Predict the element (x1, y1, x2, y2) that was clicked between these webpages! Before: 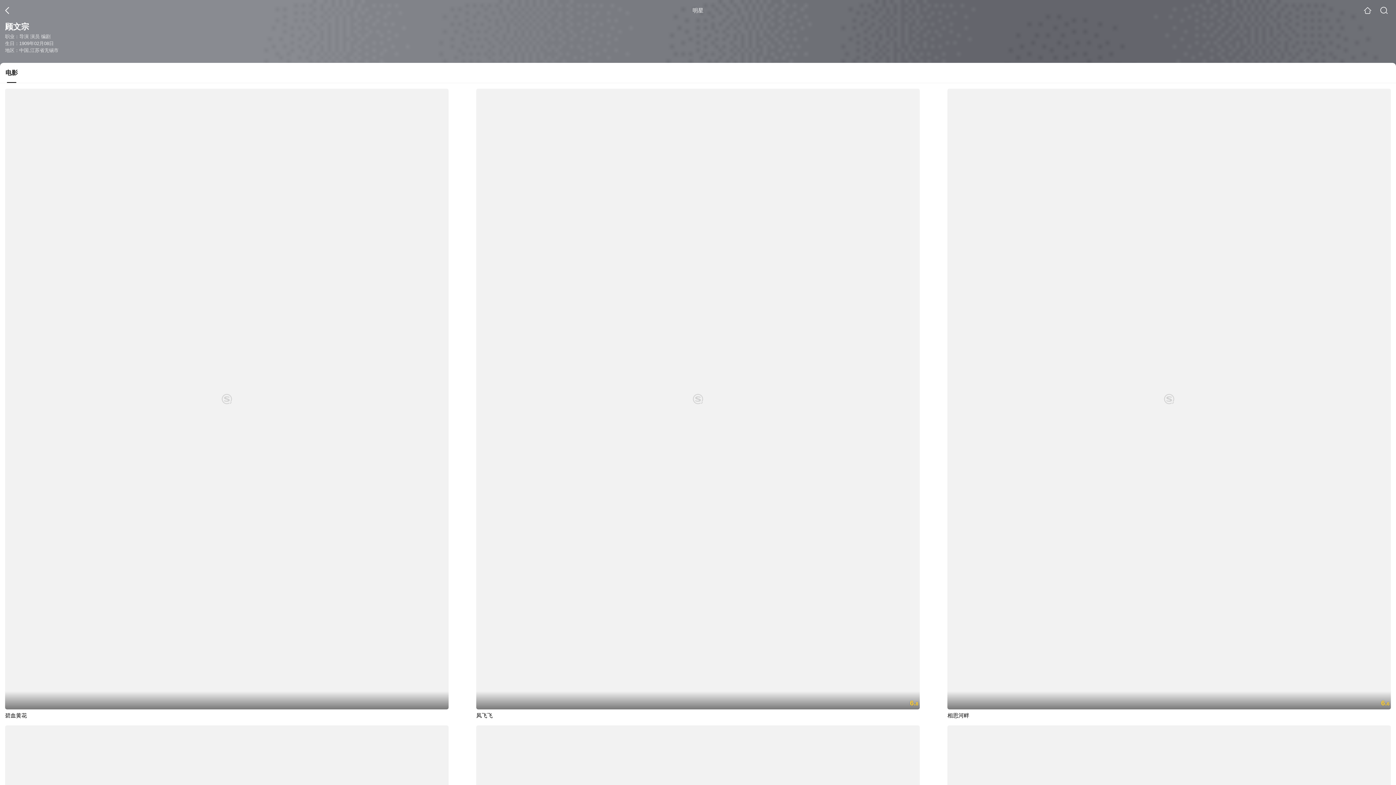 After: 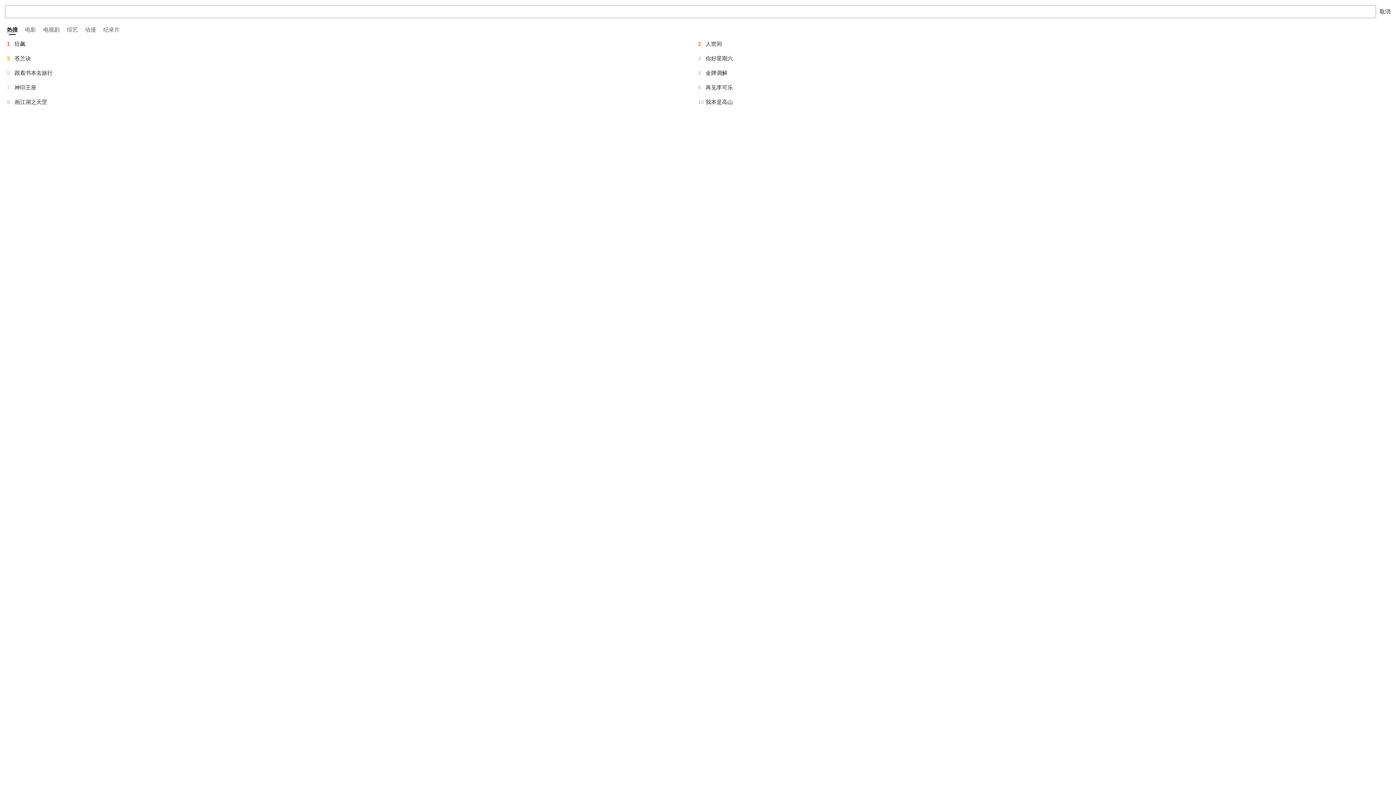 Action: bbox: (1380, 6, 1388, 14)